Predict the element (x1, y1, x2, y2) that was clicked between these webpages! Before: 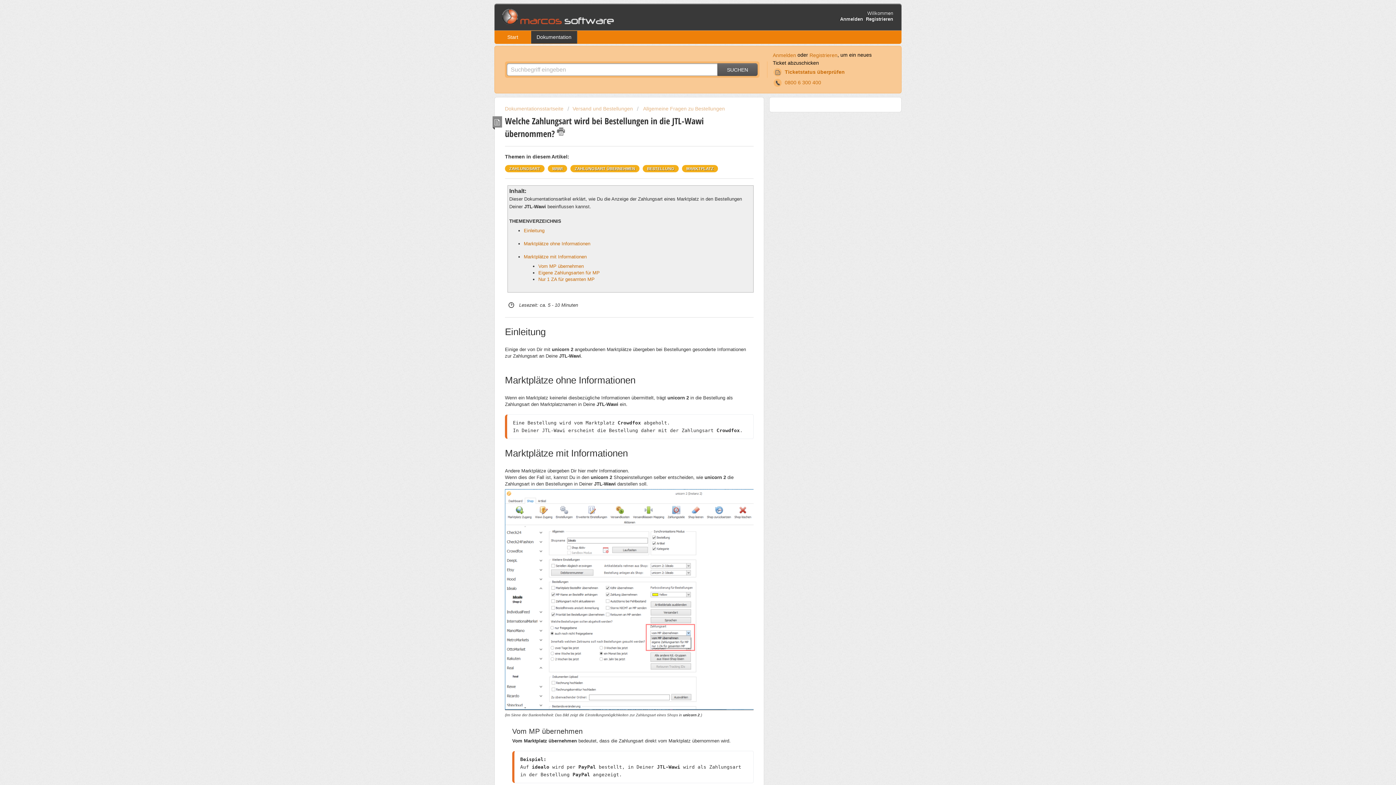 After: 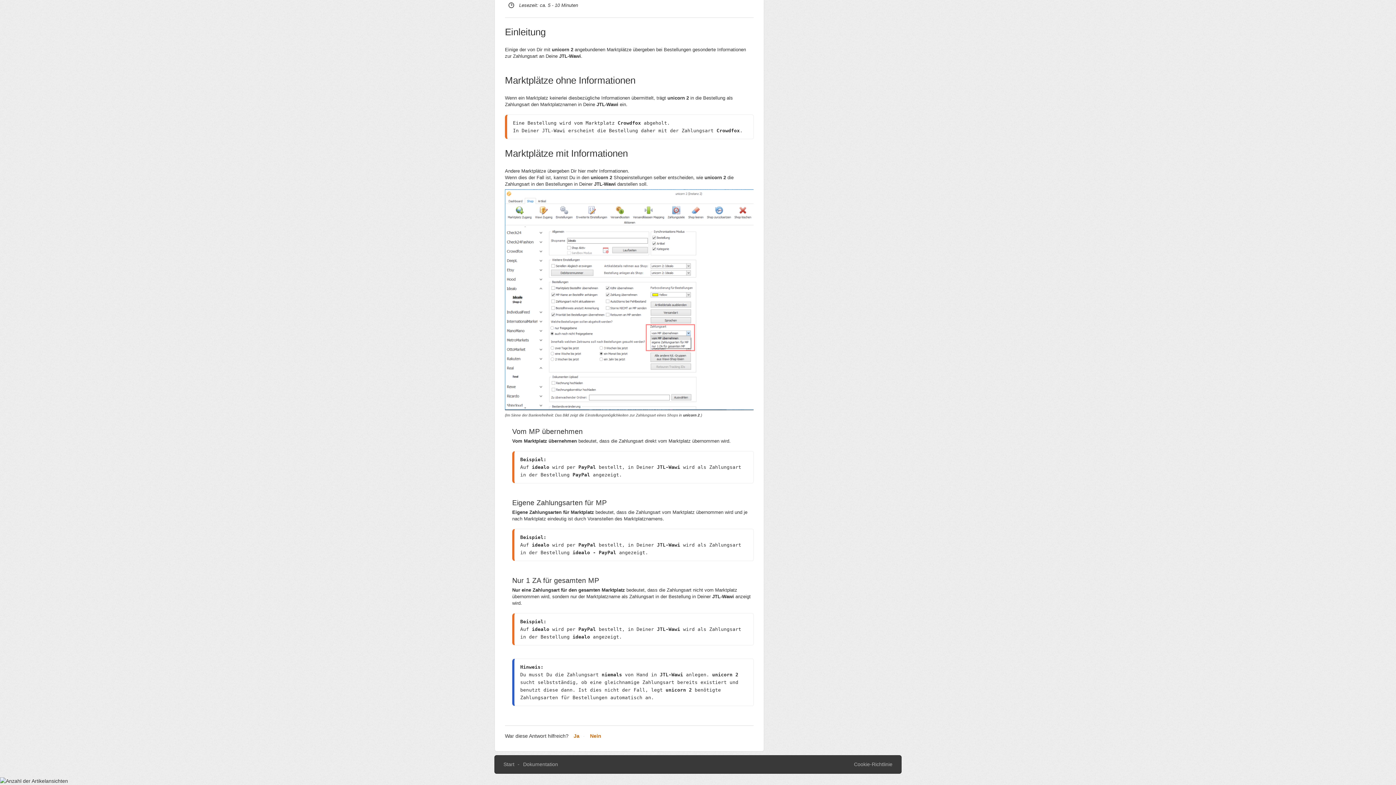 Action: bbox: (538, 276, 594, 282) label: Nur 1 ZA für gesamten MP